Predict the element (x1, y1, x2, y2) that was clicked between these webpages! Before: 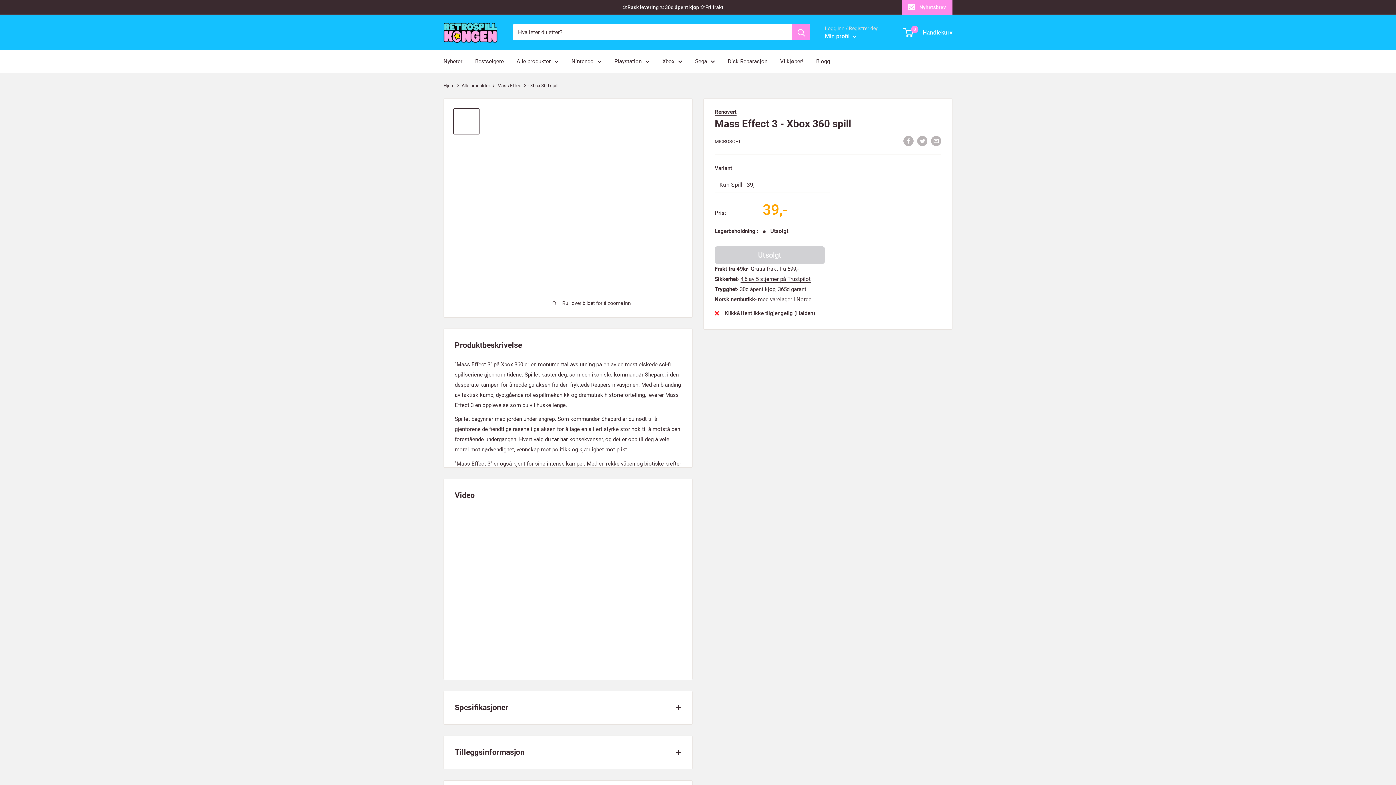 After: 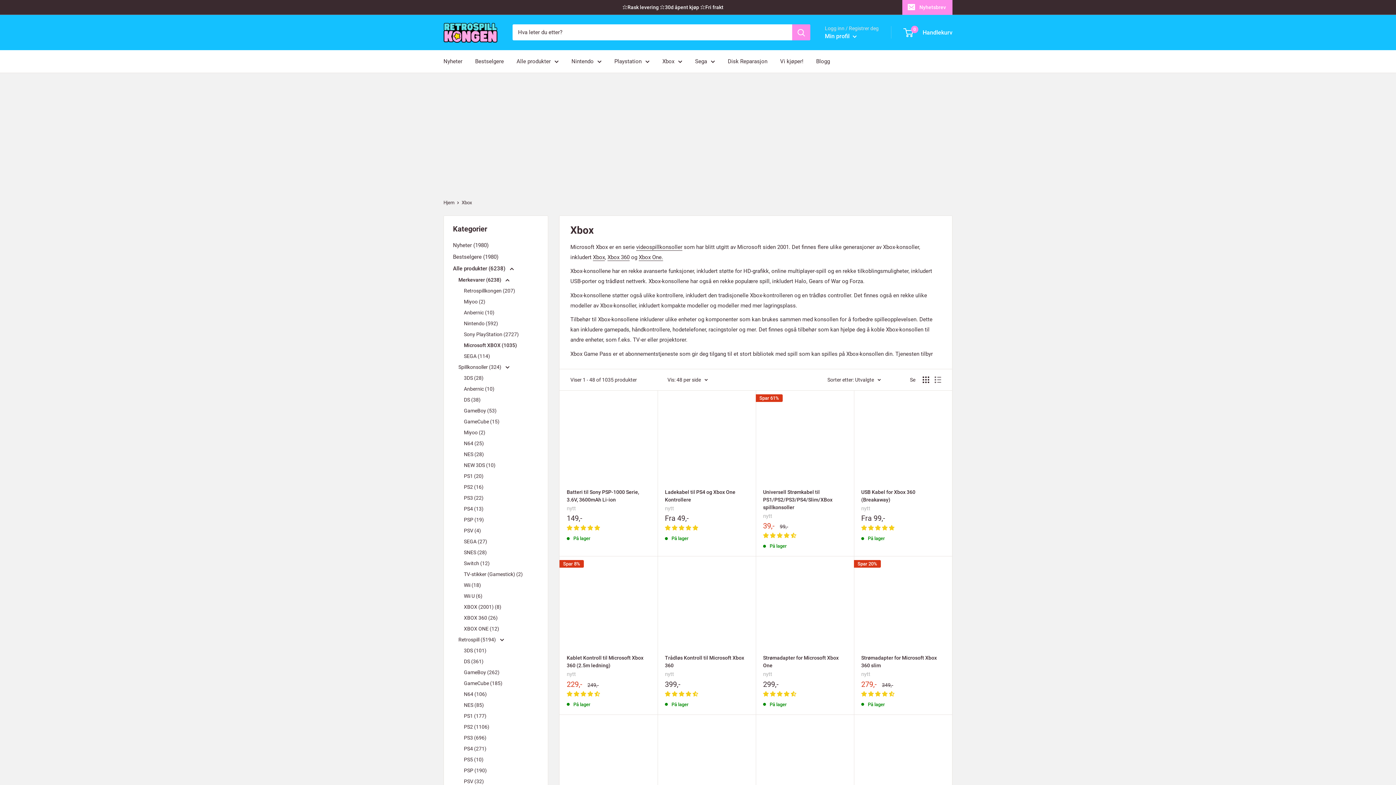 Action: label: Xbox bbox: (662, 56, 682, 66)